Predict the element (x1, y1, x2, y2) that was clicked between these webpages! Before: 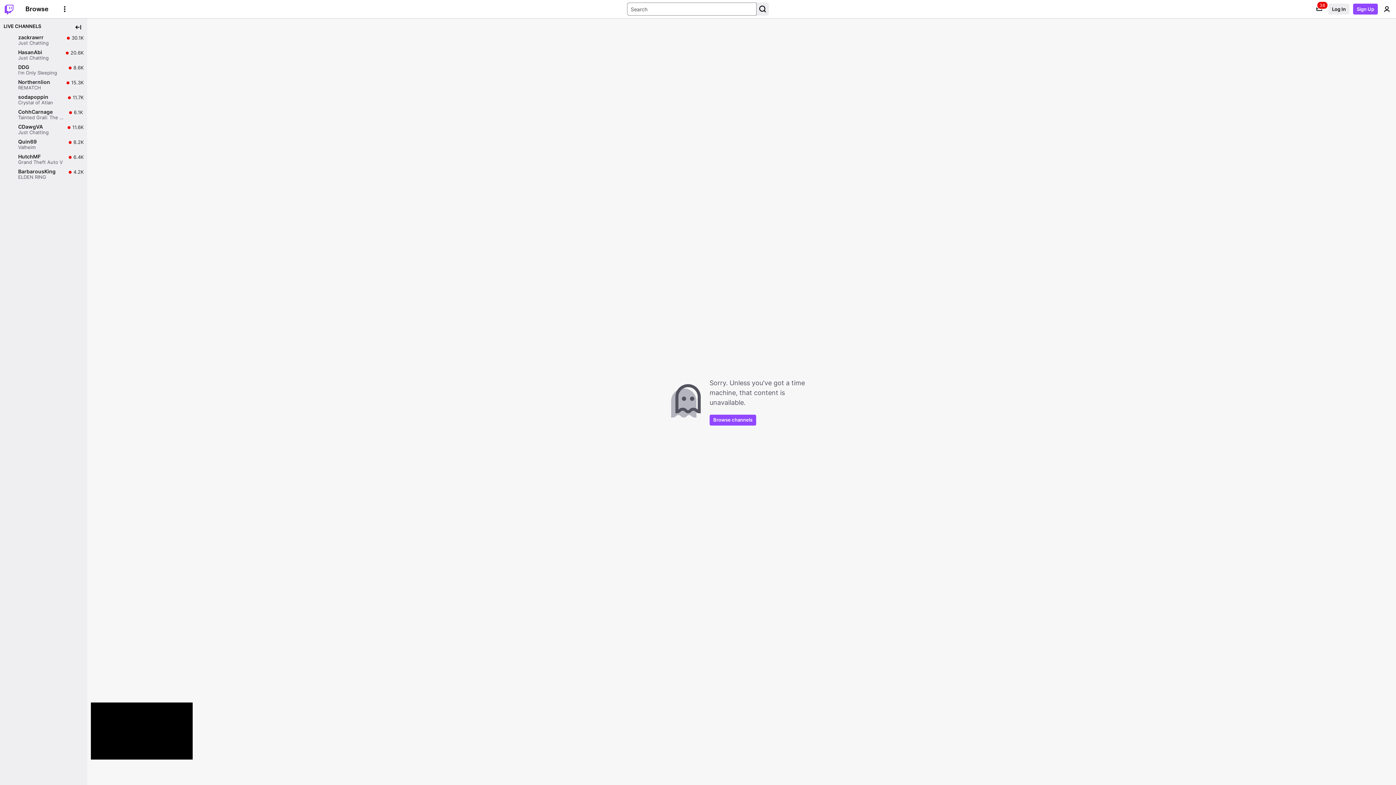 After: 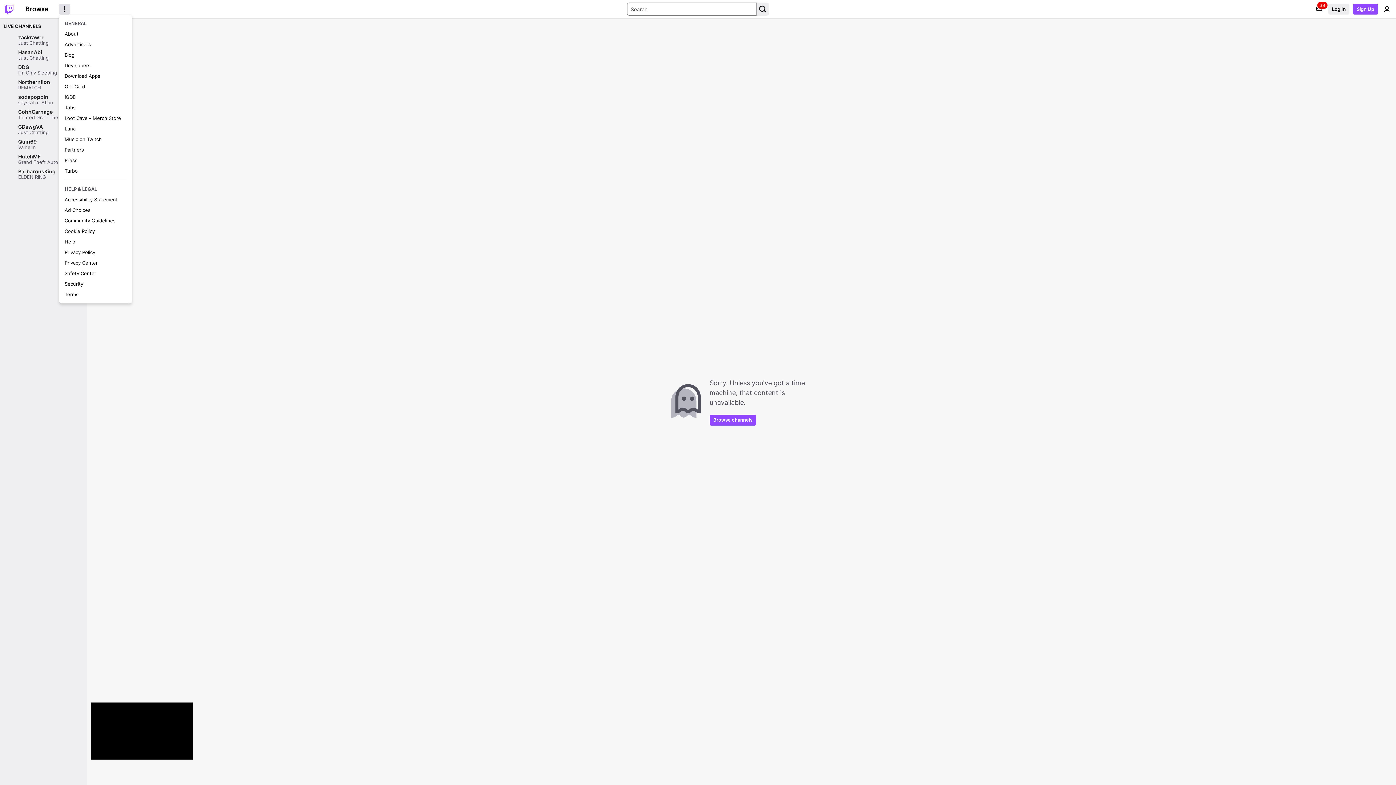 Action: bbox: (59, 3, 70, 14) label: More Options